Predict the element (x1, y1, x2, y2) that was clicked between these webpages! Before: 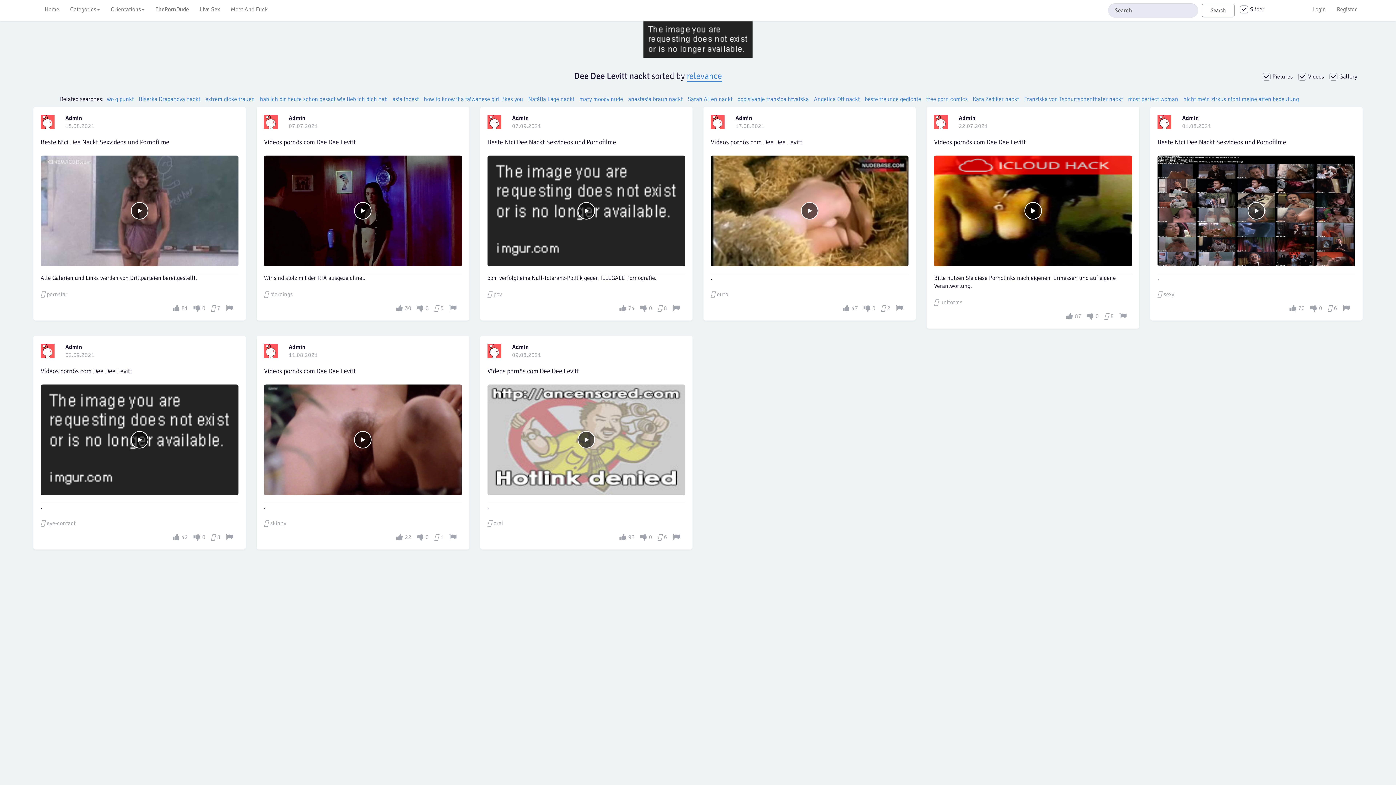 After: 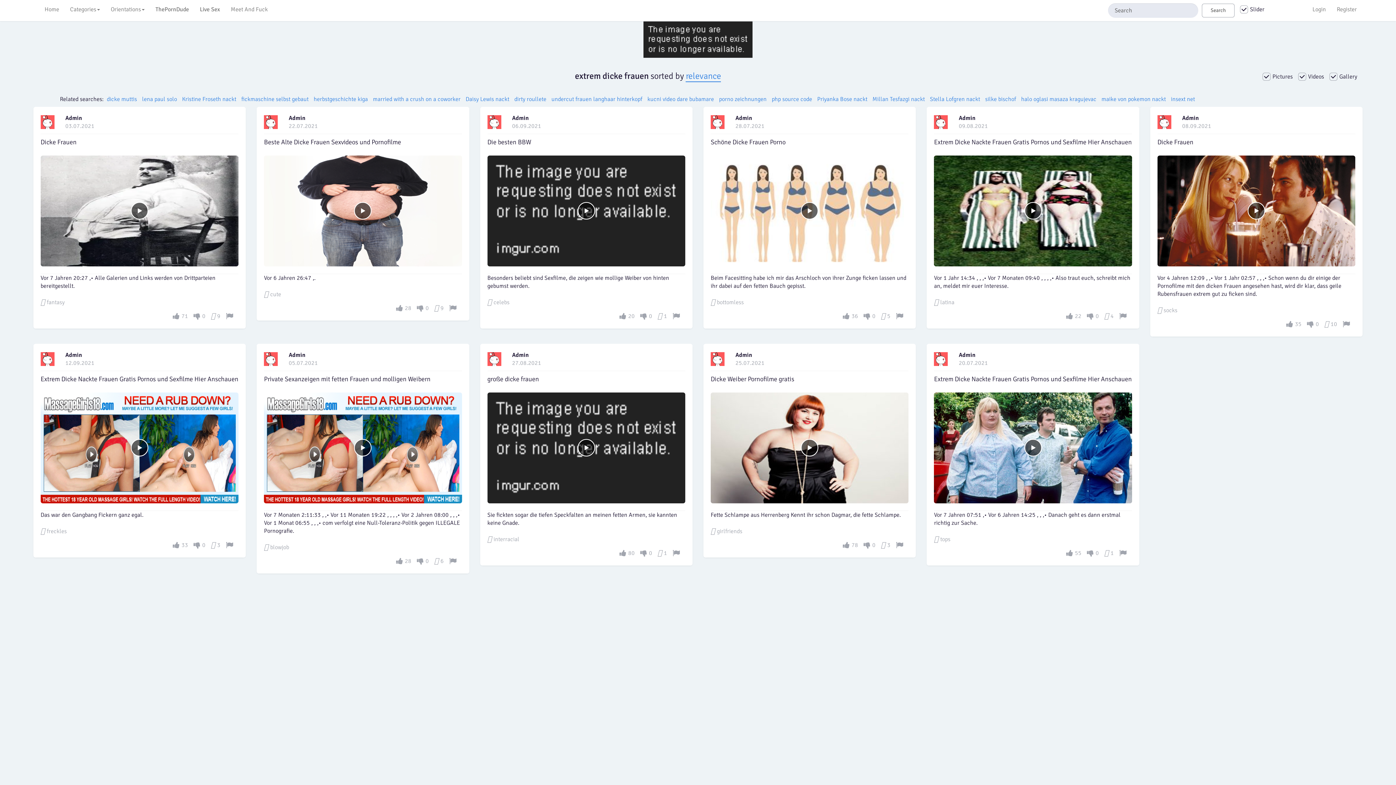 Action: bbox: (205, 95, 254, 102) label: extrem dicke frauen